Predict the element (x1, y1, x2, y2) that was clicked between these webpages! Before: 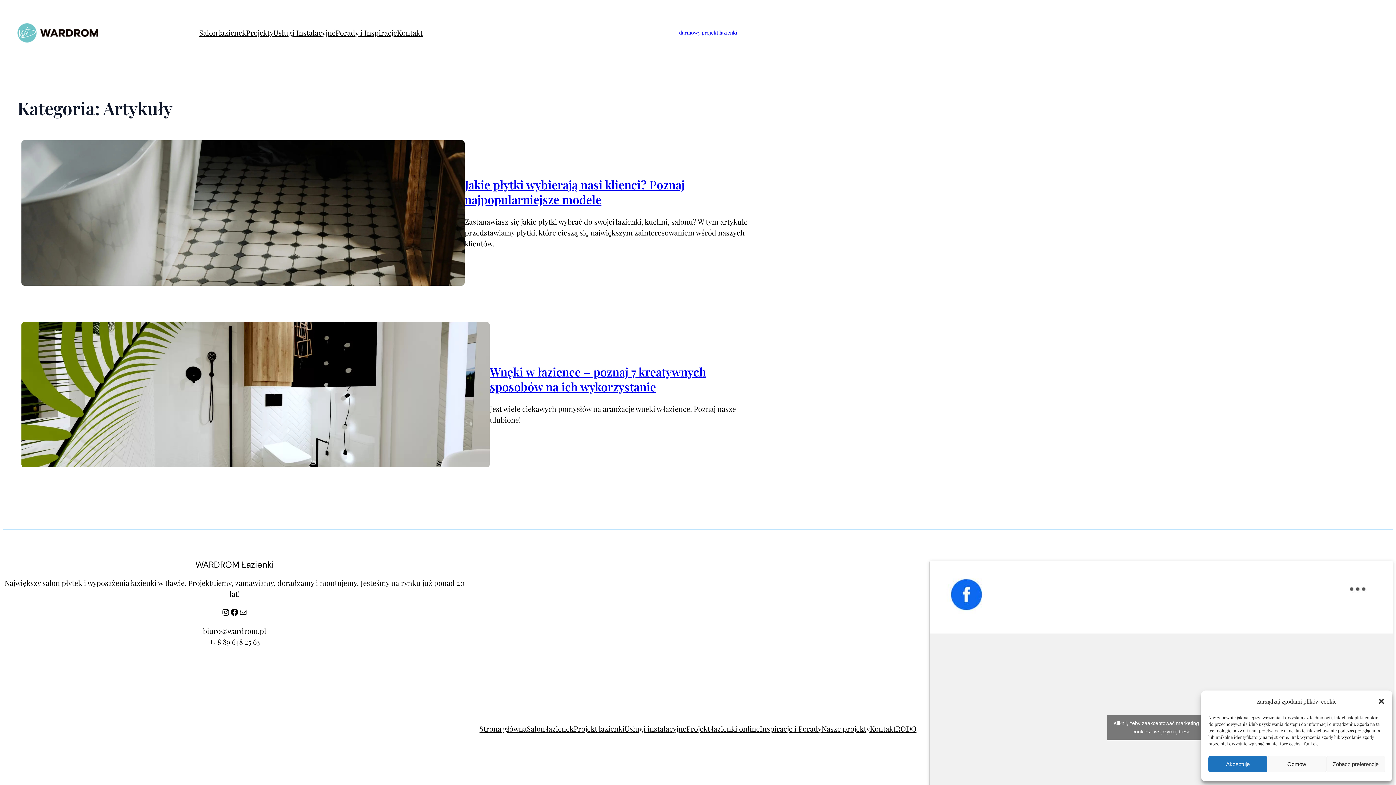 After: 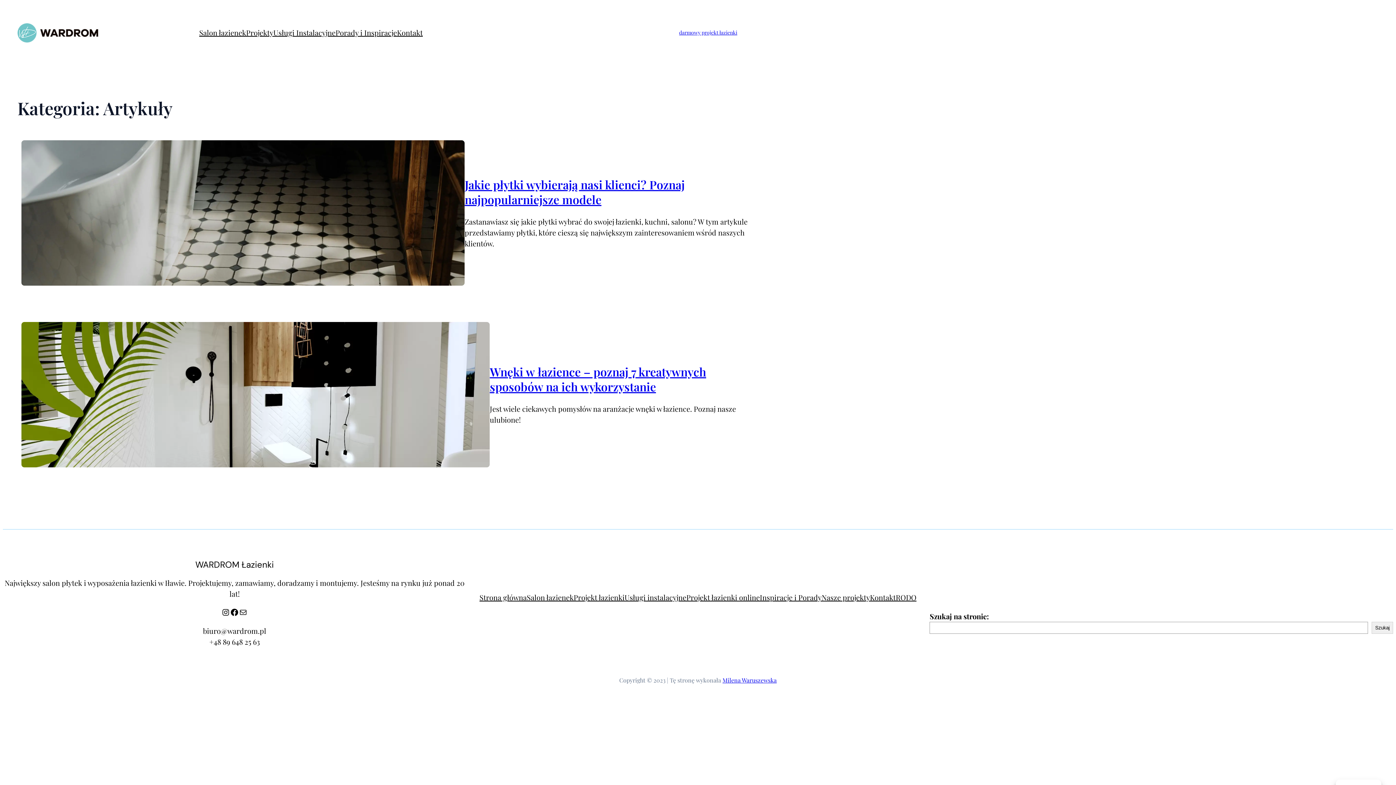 Action: bbox: (1208, 756, 1267, 772) label: Akceptuję